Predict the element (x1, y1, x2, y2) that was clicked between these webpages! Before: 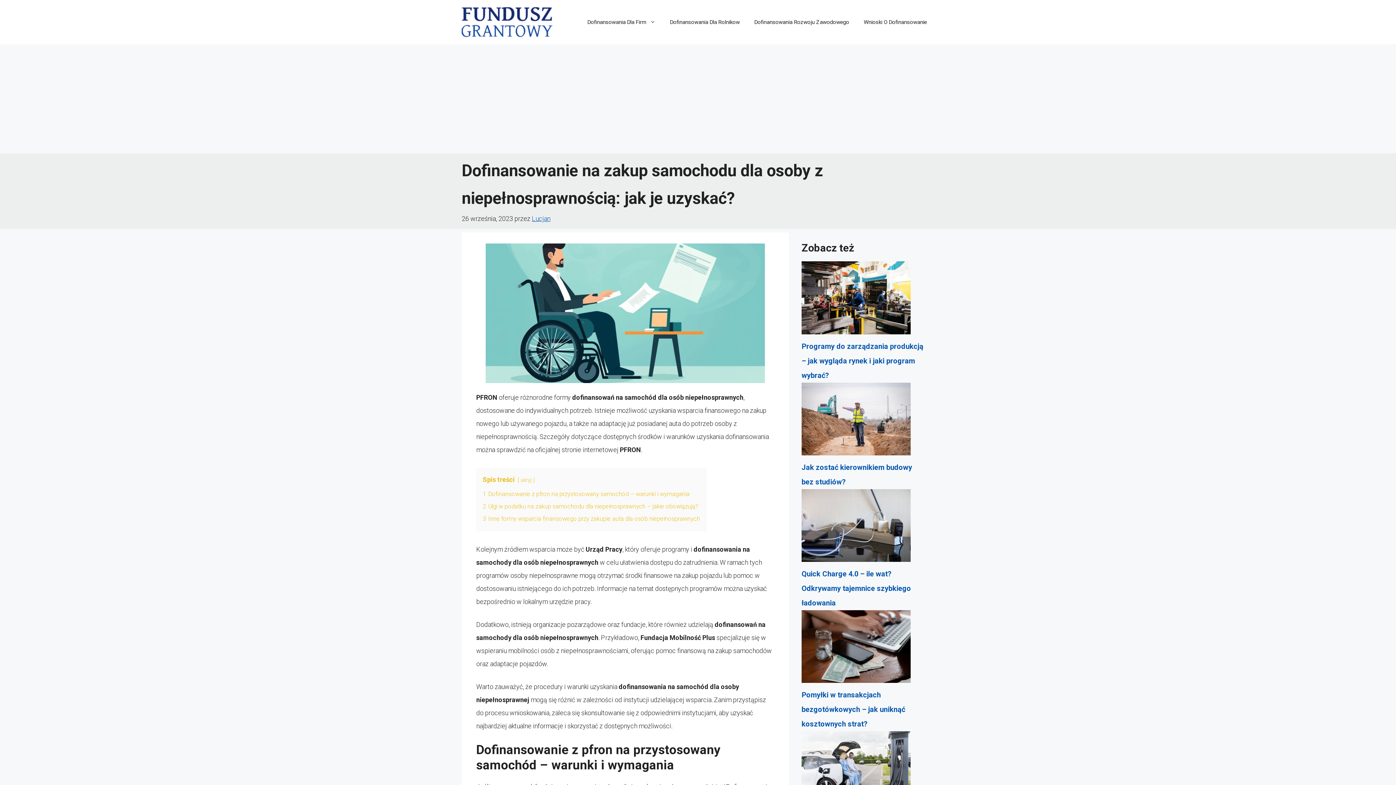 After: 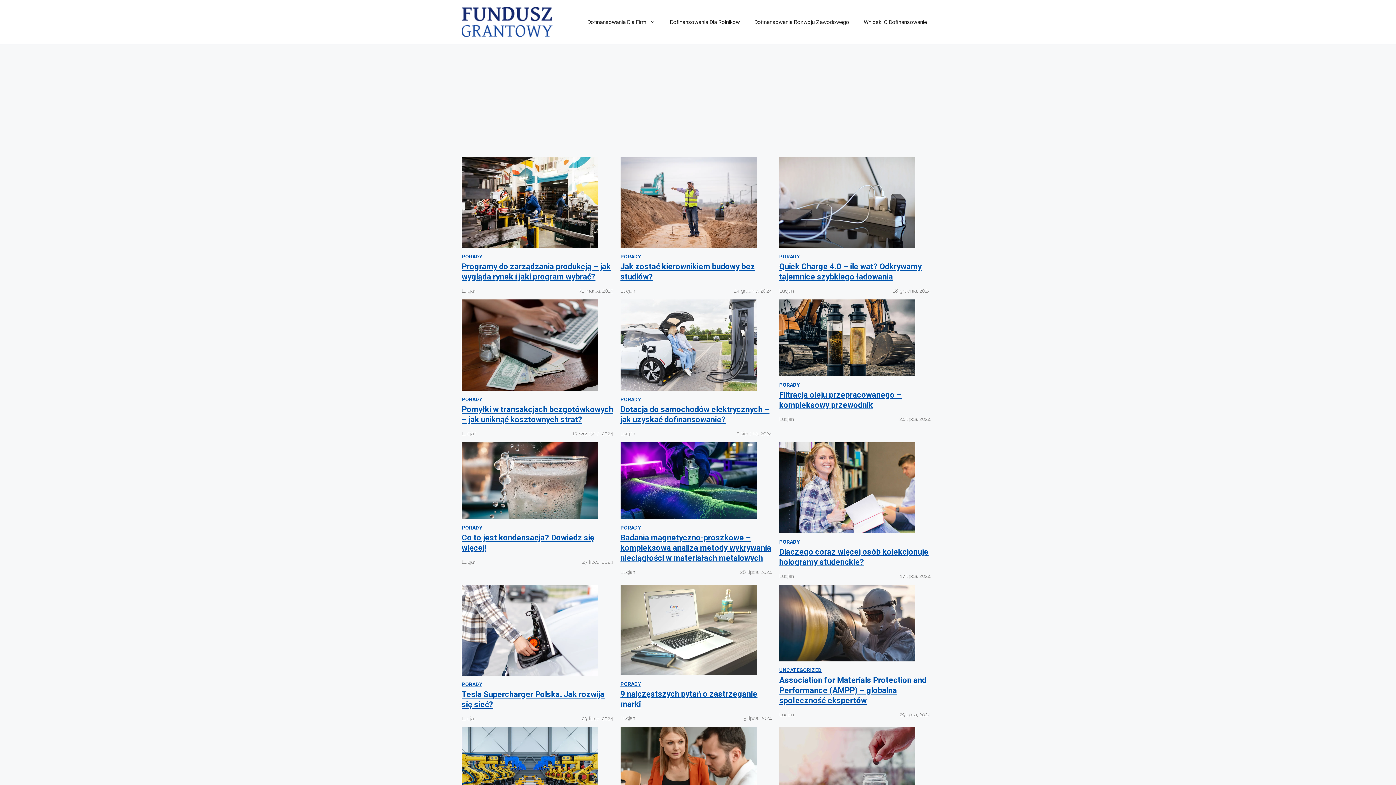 Action: bbox: (461, 17, 552, 25)